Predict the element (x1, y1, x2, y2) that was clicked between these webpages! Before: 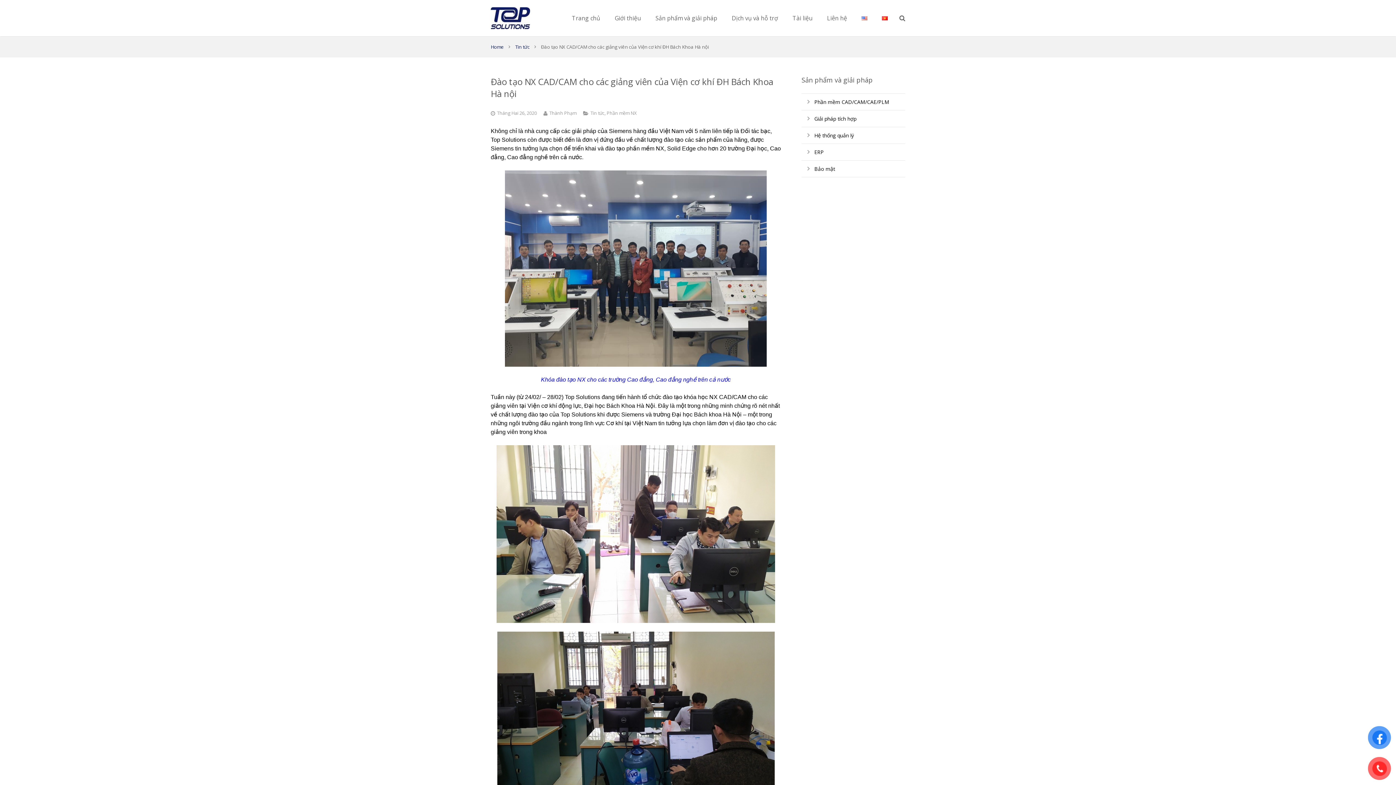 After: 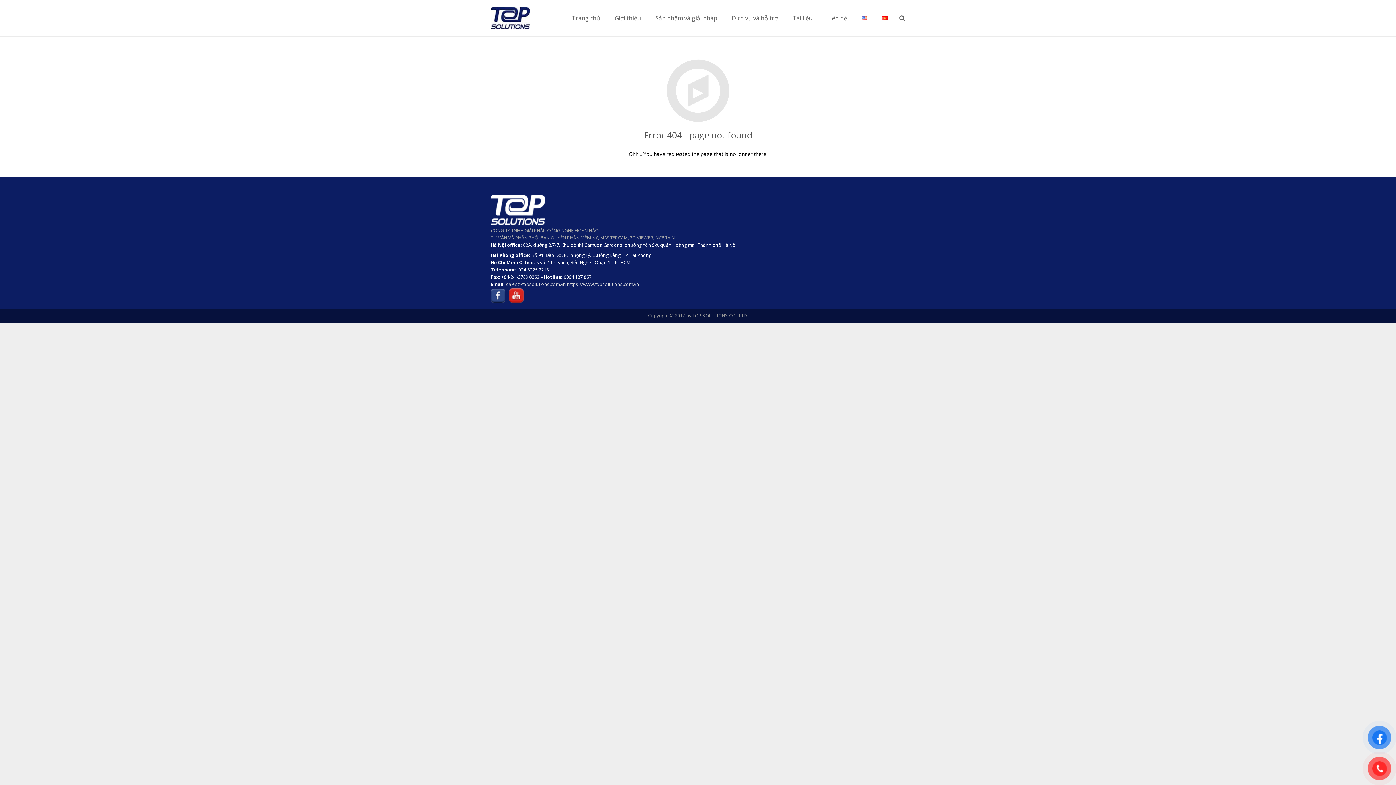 Action: bbox: (490, 170, 781, 366)